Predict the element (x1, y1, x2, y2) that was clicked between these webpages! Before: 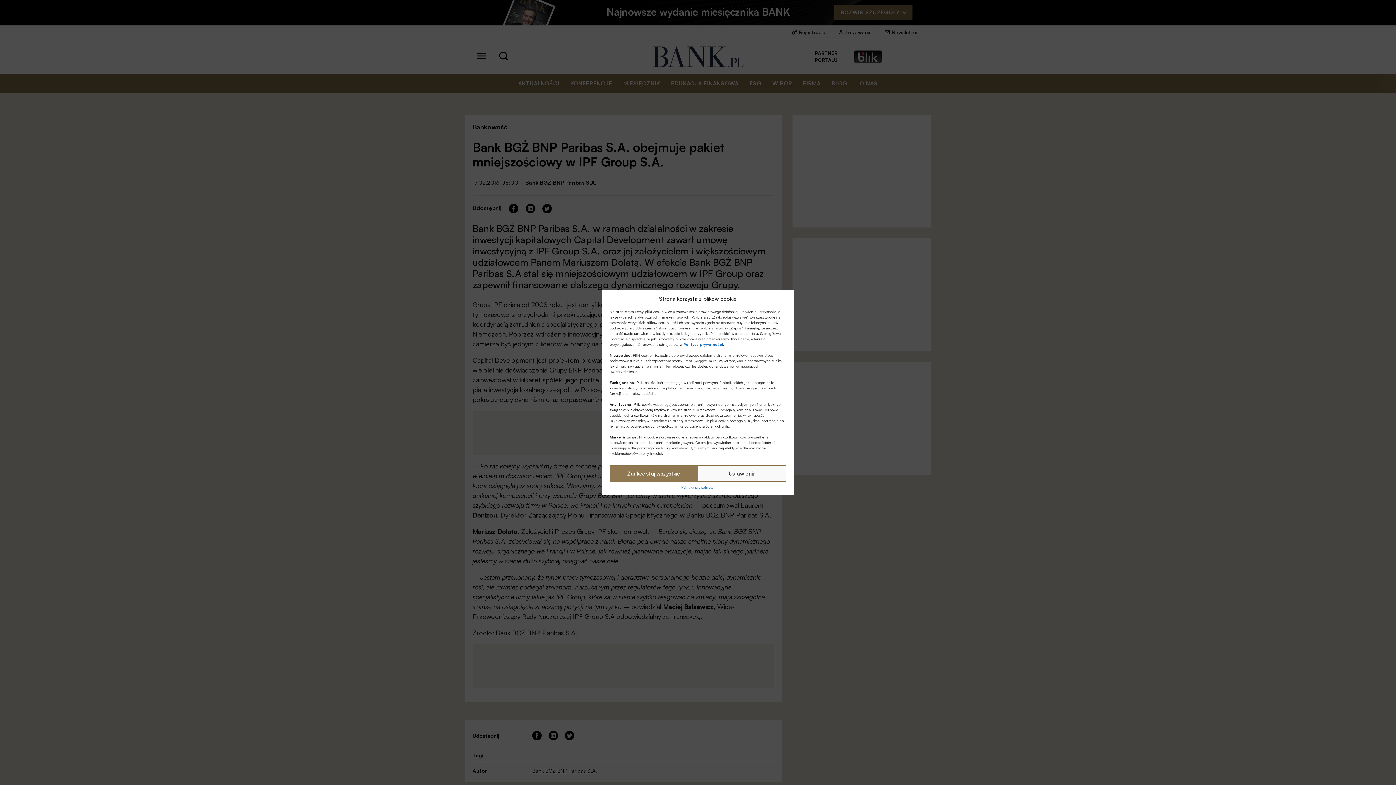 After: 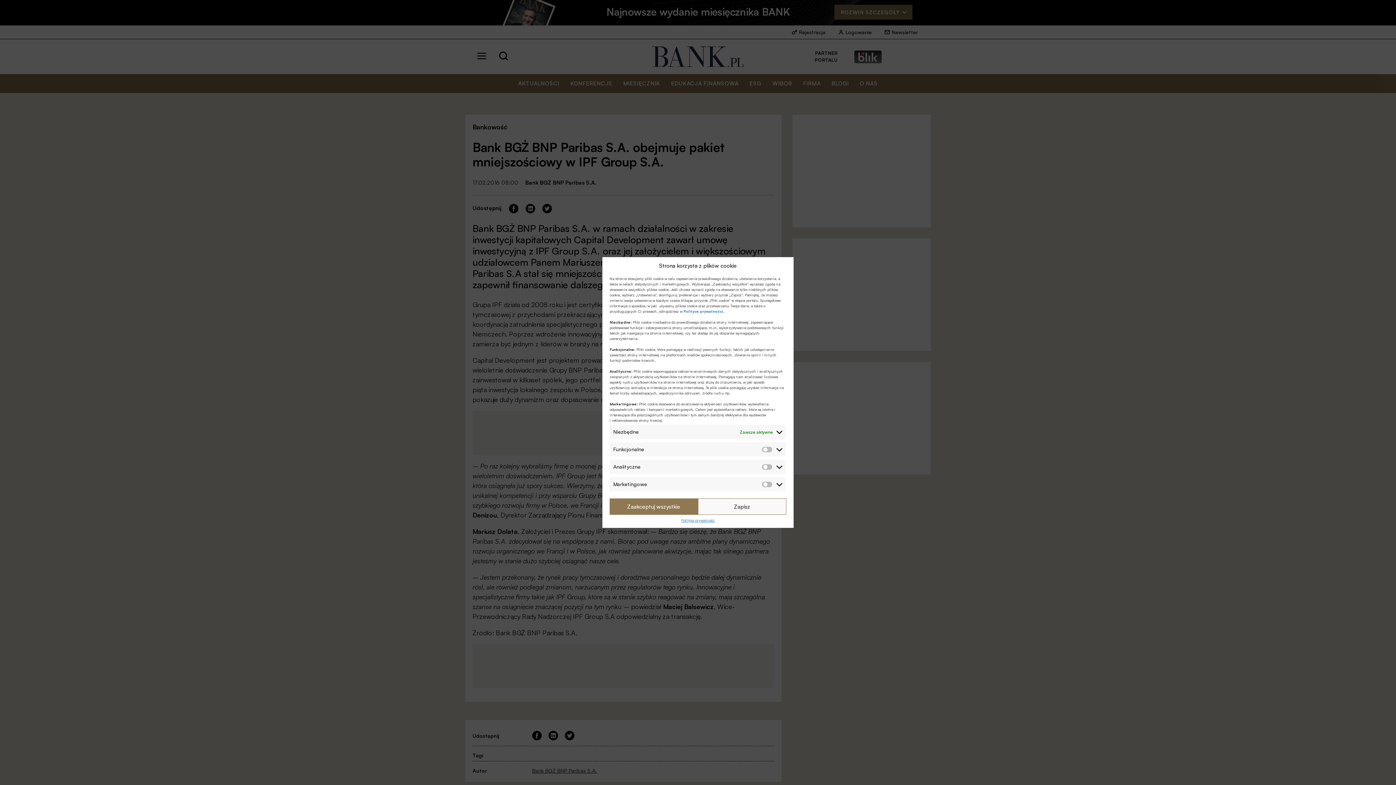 Action: bbox: (698, 465, 786, 482) label: Ustawienia